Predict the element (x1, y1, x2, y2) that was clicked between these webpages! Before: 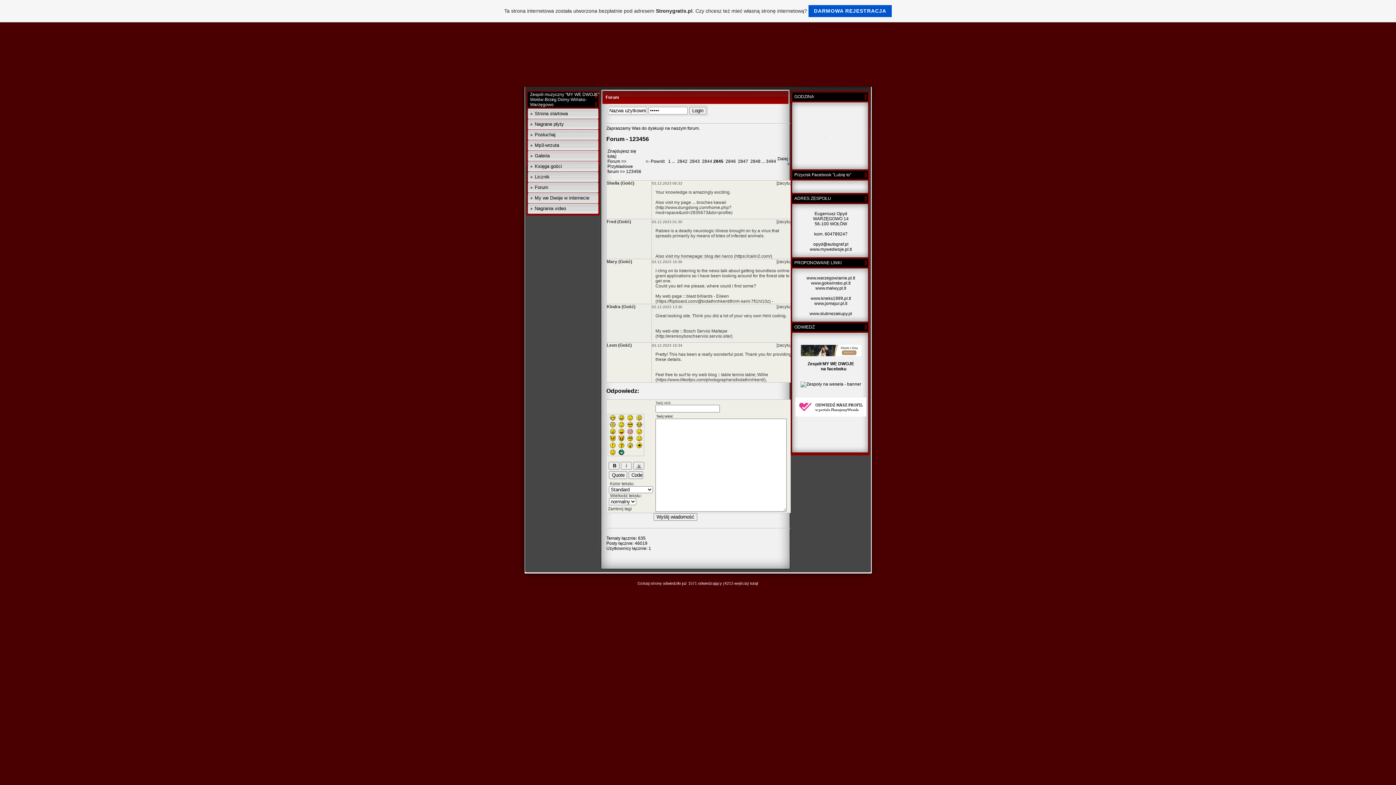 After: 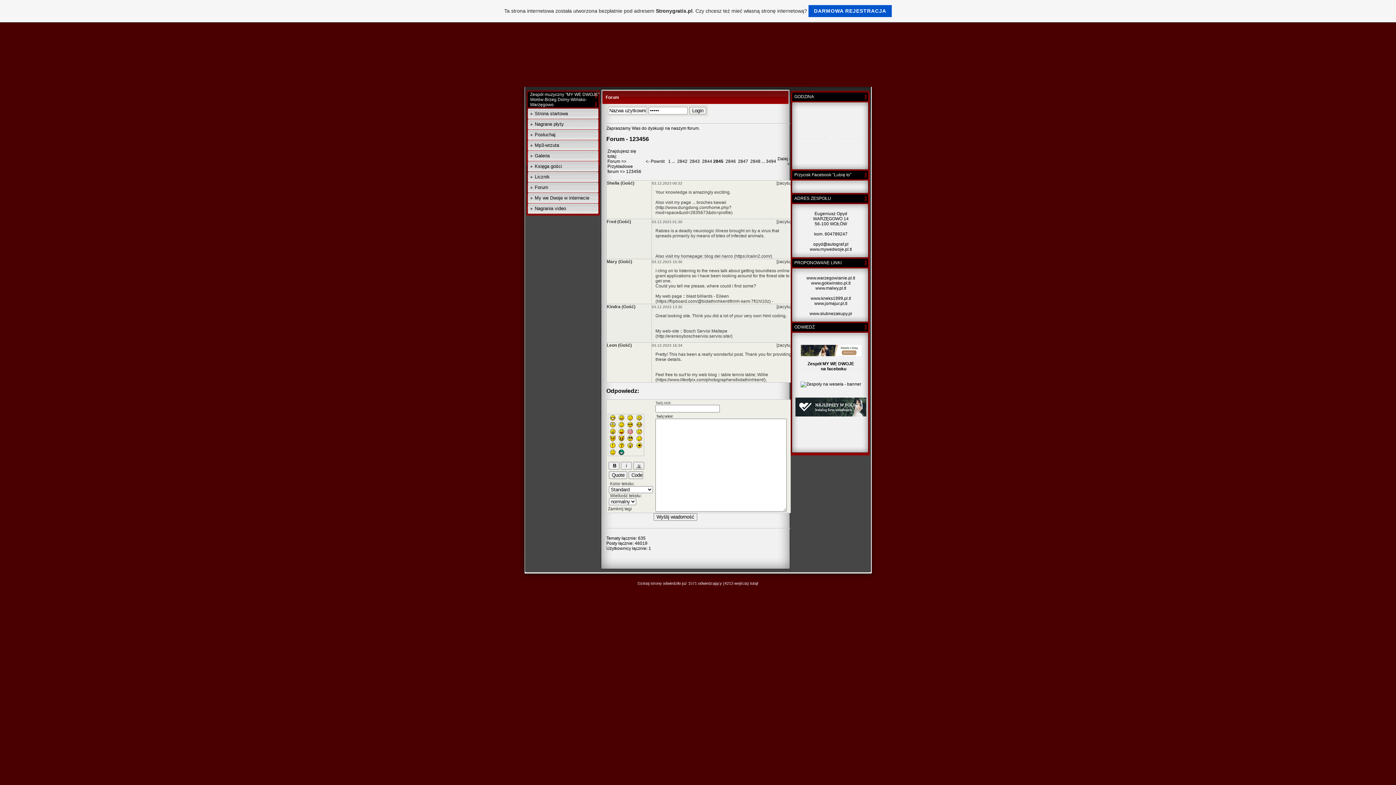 Action: bbox: (800, 352, 861, 357)